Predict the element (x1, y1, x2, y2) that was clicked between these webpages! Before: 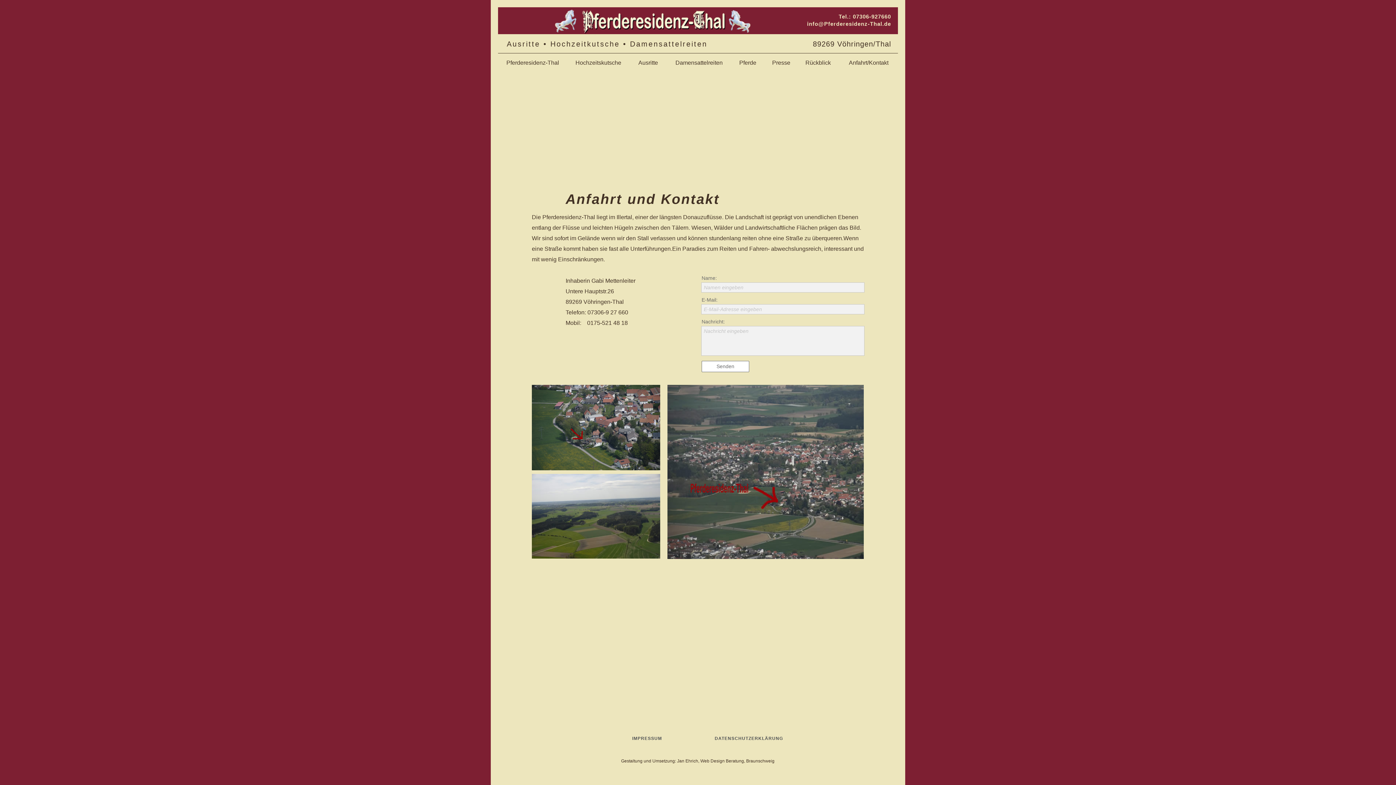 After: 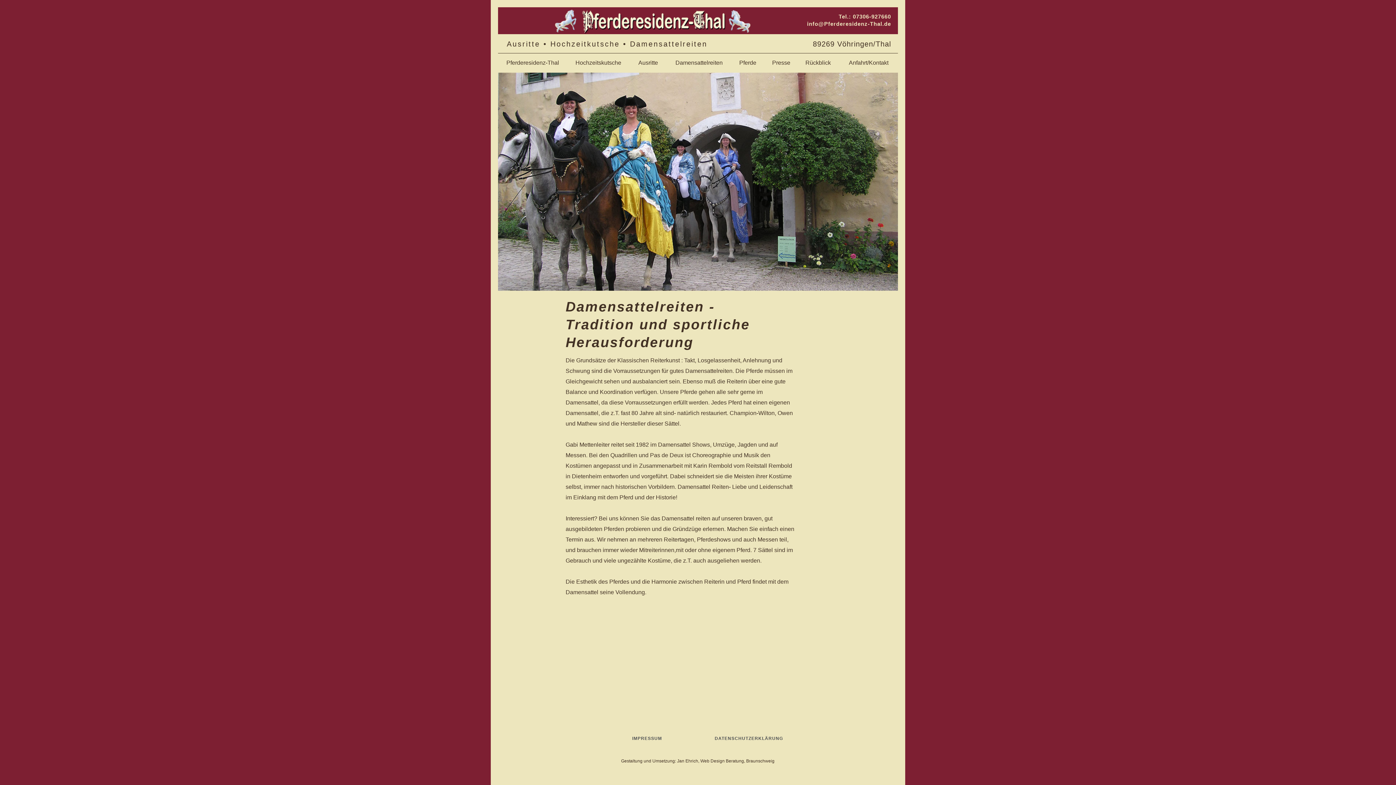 Action: bbox: (667, 56, 731, 69) label: Damensattelreiten